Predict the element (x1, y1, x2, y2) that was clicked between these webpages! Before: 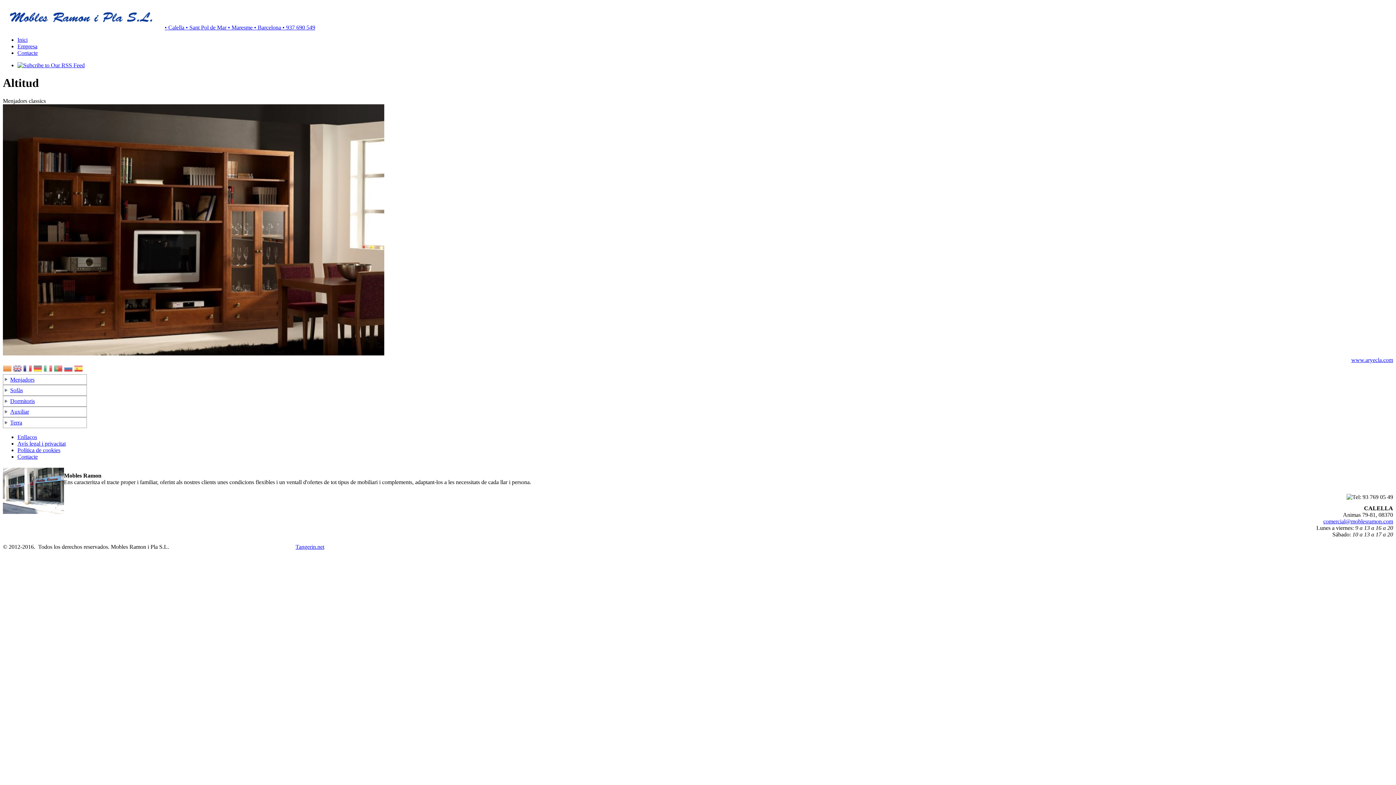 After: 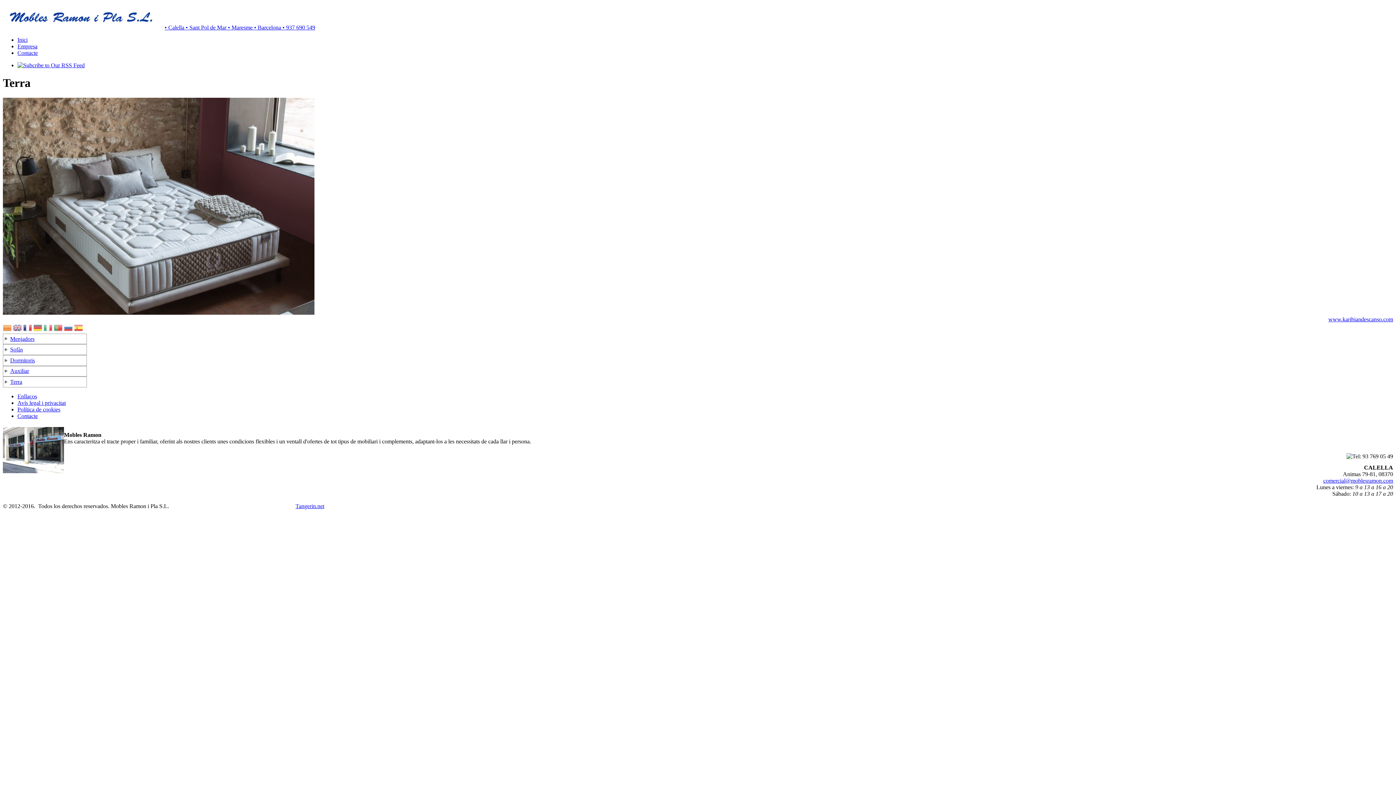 Action: bbox: (3, 417, 86, 427) label: Terra